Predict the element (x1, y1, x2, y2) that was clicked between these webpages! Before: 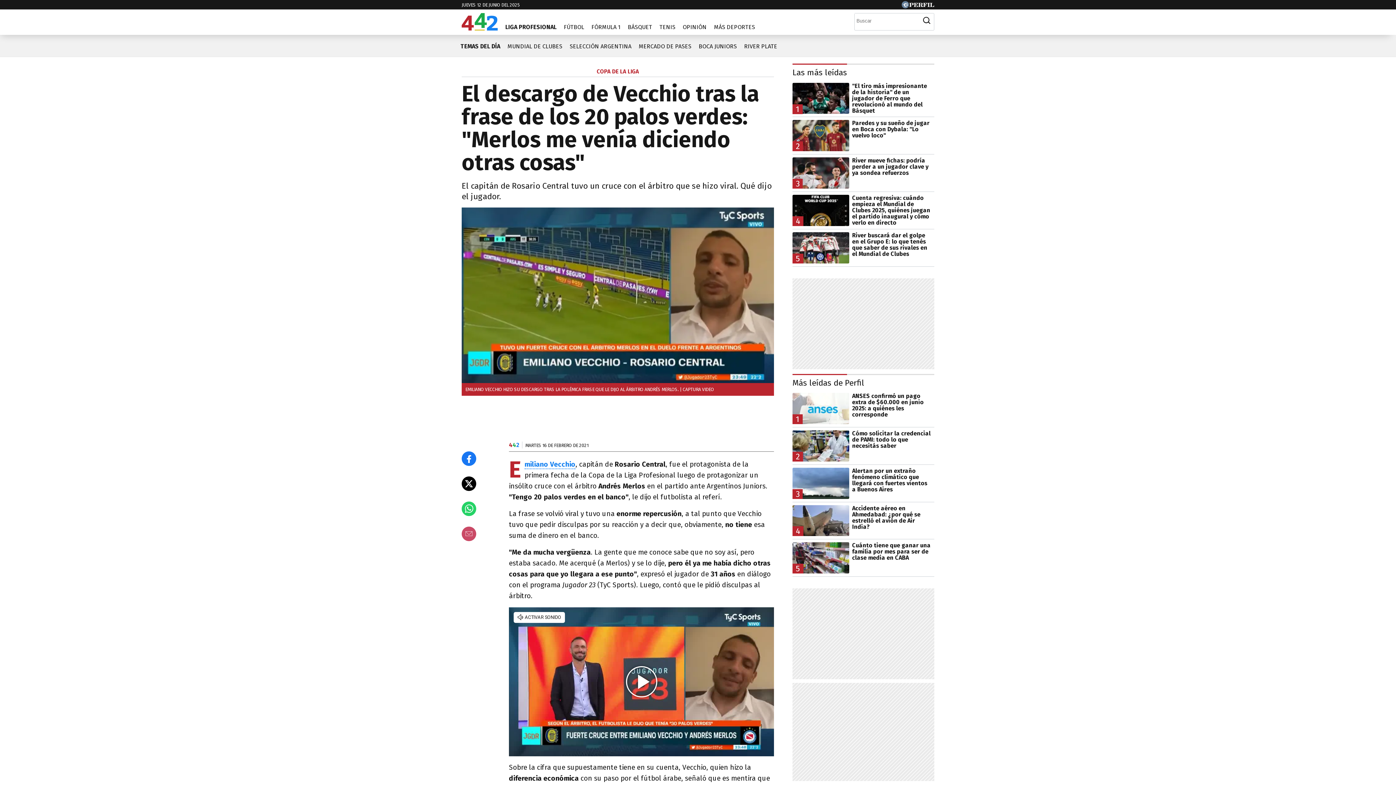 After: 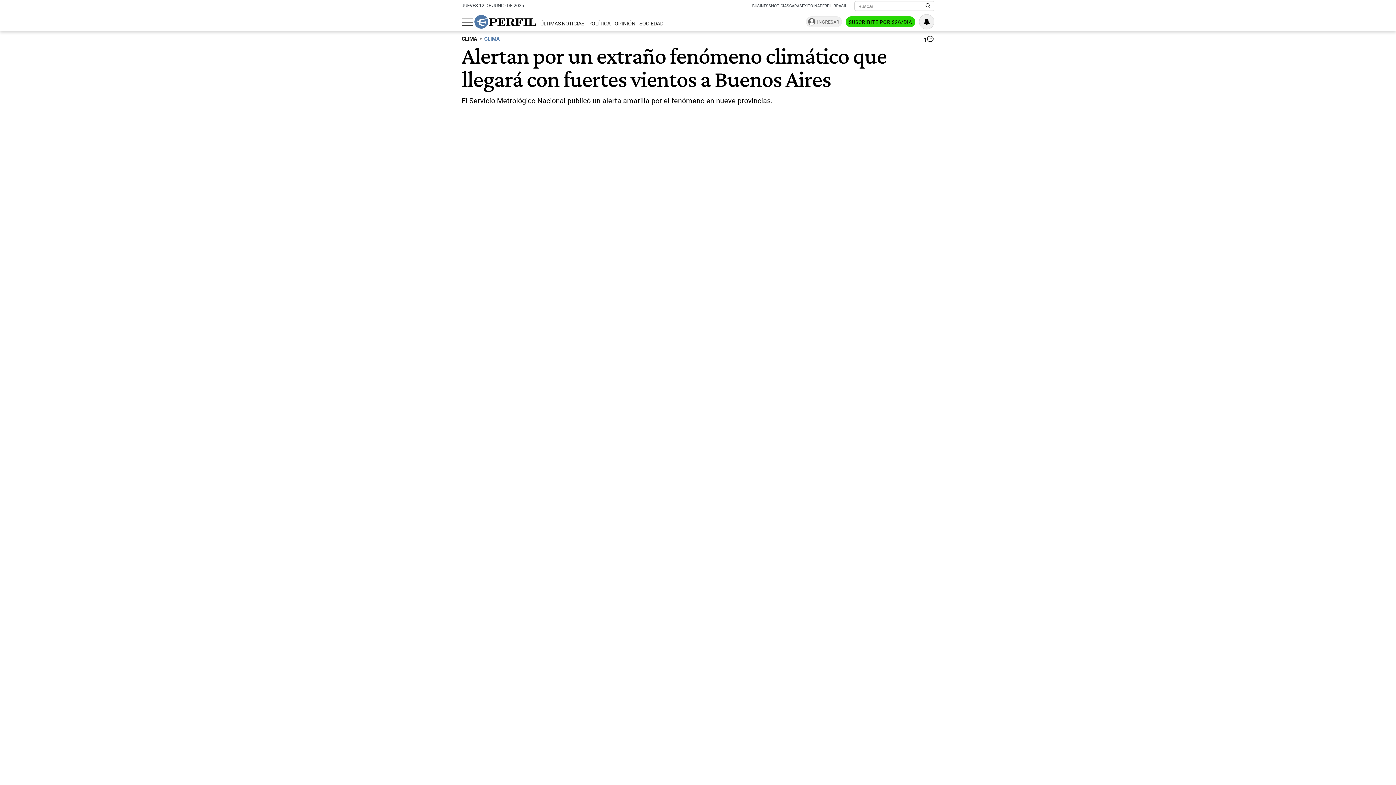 Action: label: 3
Alertan por un extraño fenómeno climático que llegará con fuertes vientos a Buenos Aires bbox: (792, 467, 934, 499)